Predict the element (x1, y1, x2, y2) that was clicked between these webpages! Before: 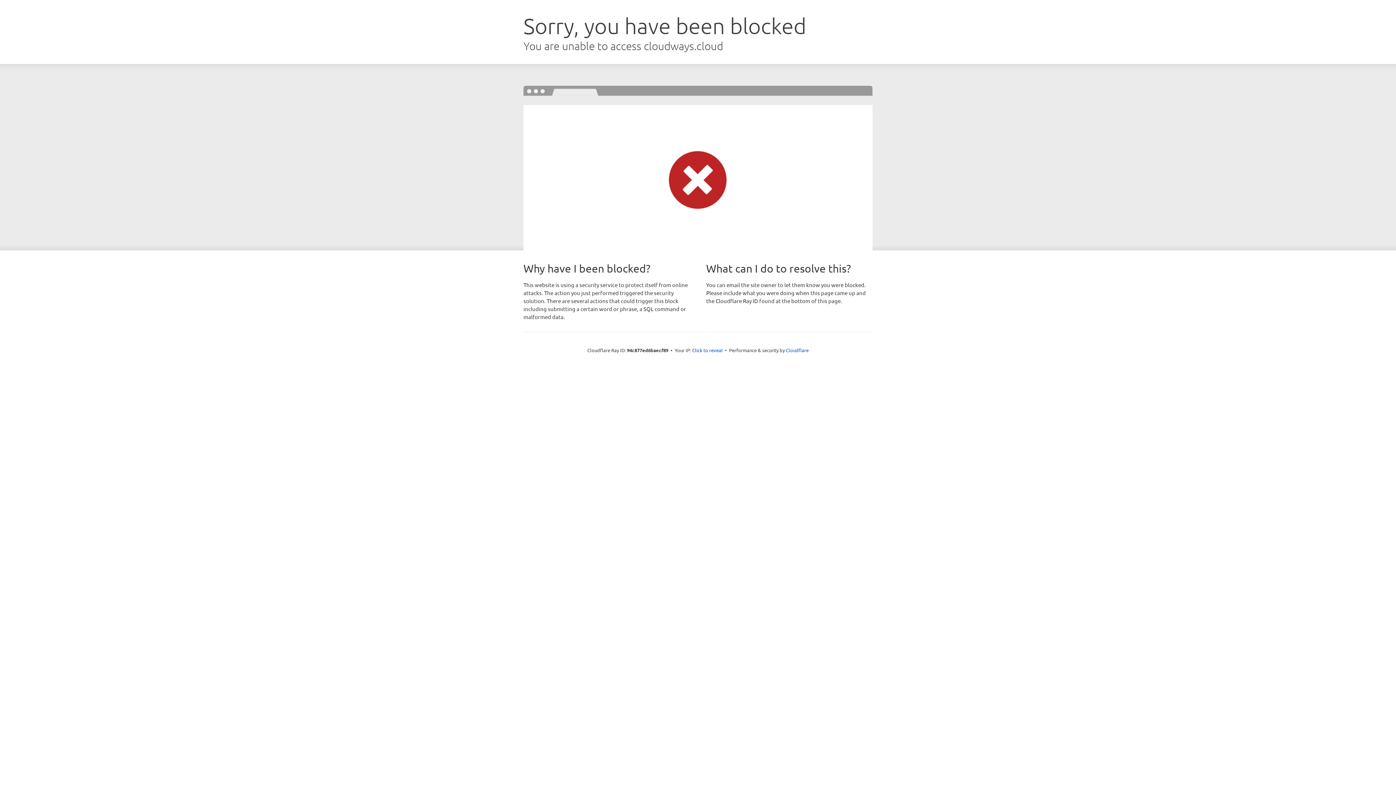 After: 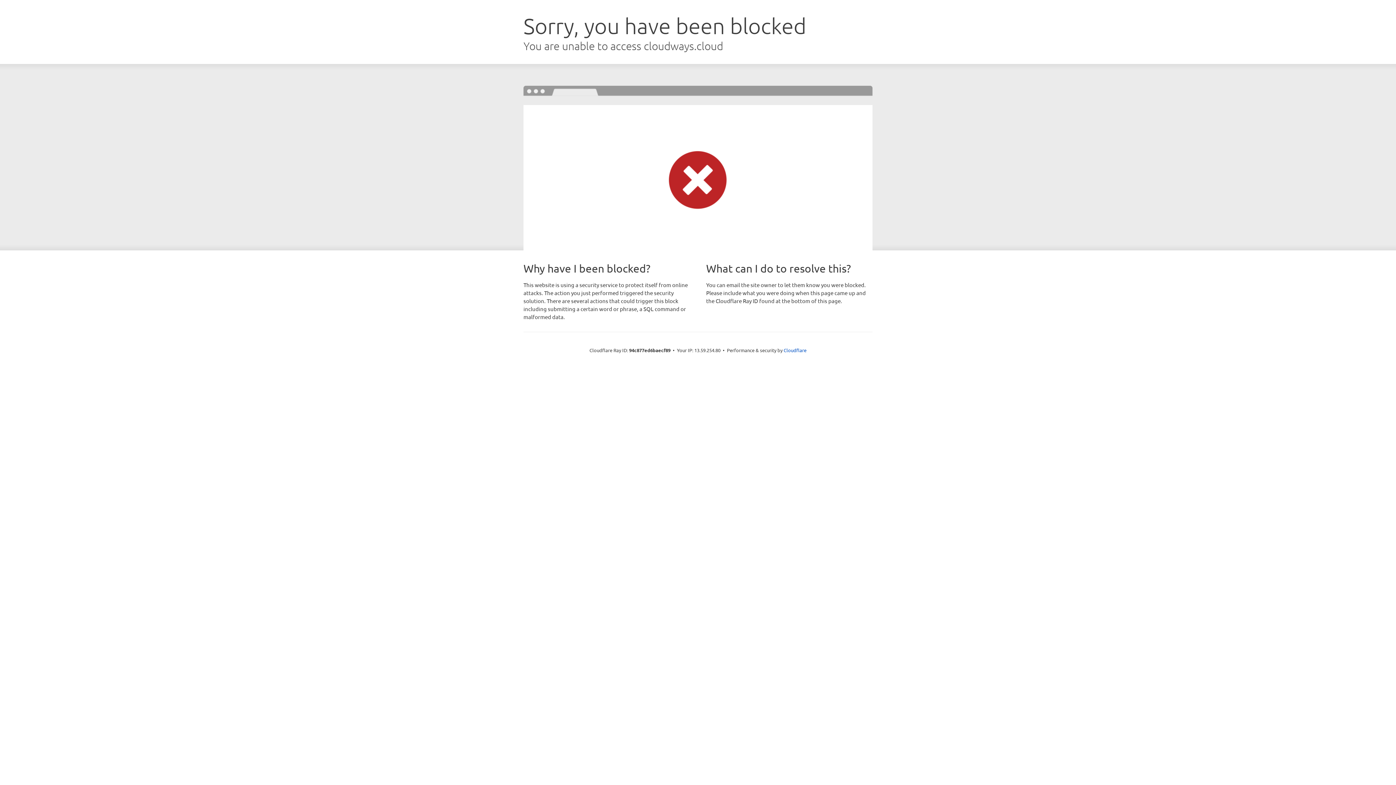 Action: label: Click to reveal bbox: (692, 346, 722, 353)